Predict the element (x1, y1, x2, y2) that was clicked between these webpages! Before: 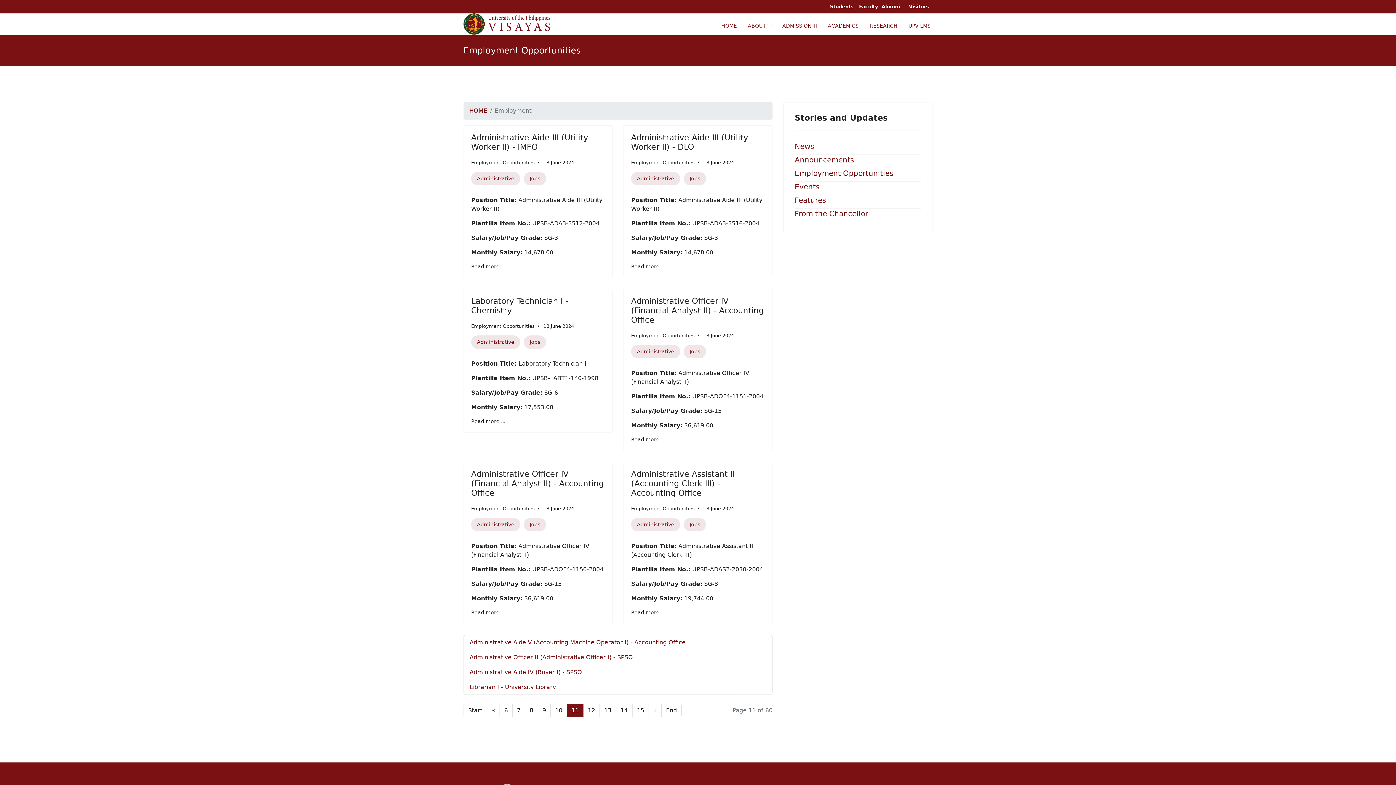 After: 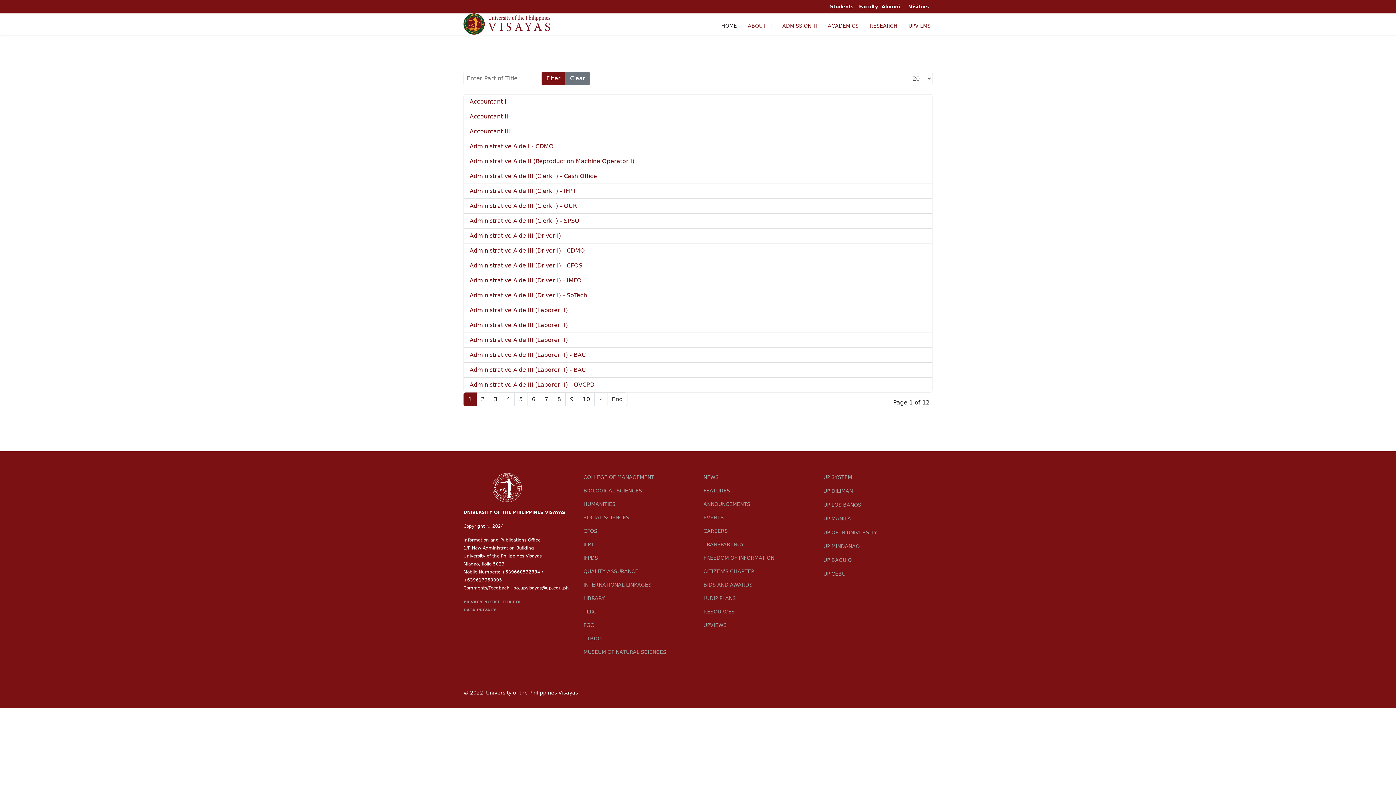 Action: bbox: (471, 518, 520, 531) label: Administrative